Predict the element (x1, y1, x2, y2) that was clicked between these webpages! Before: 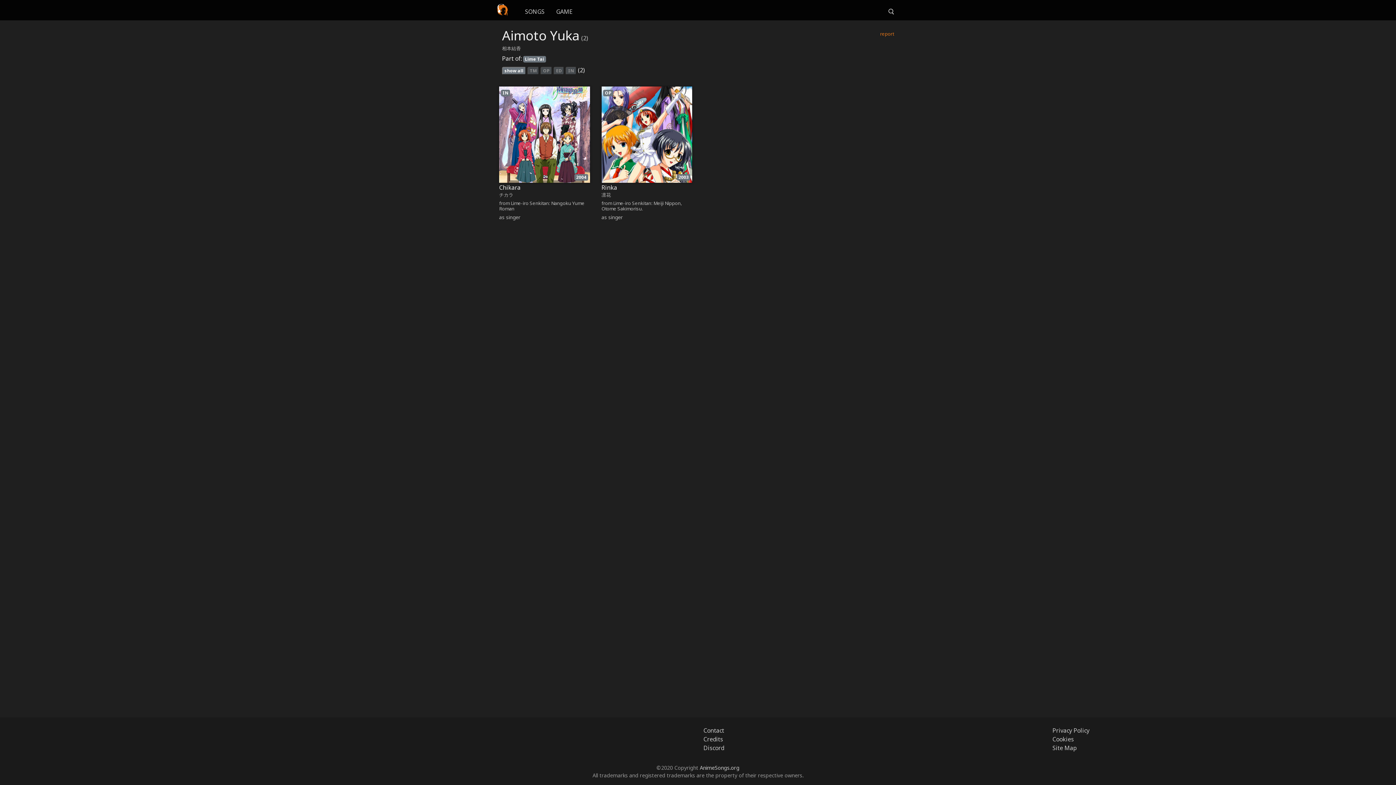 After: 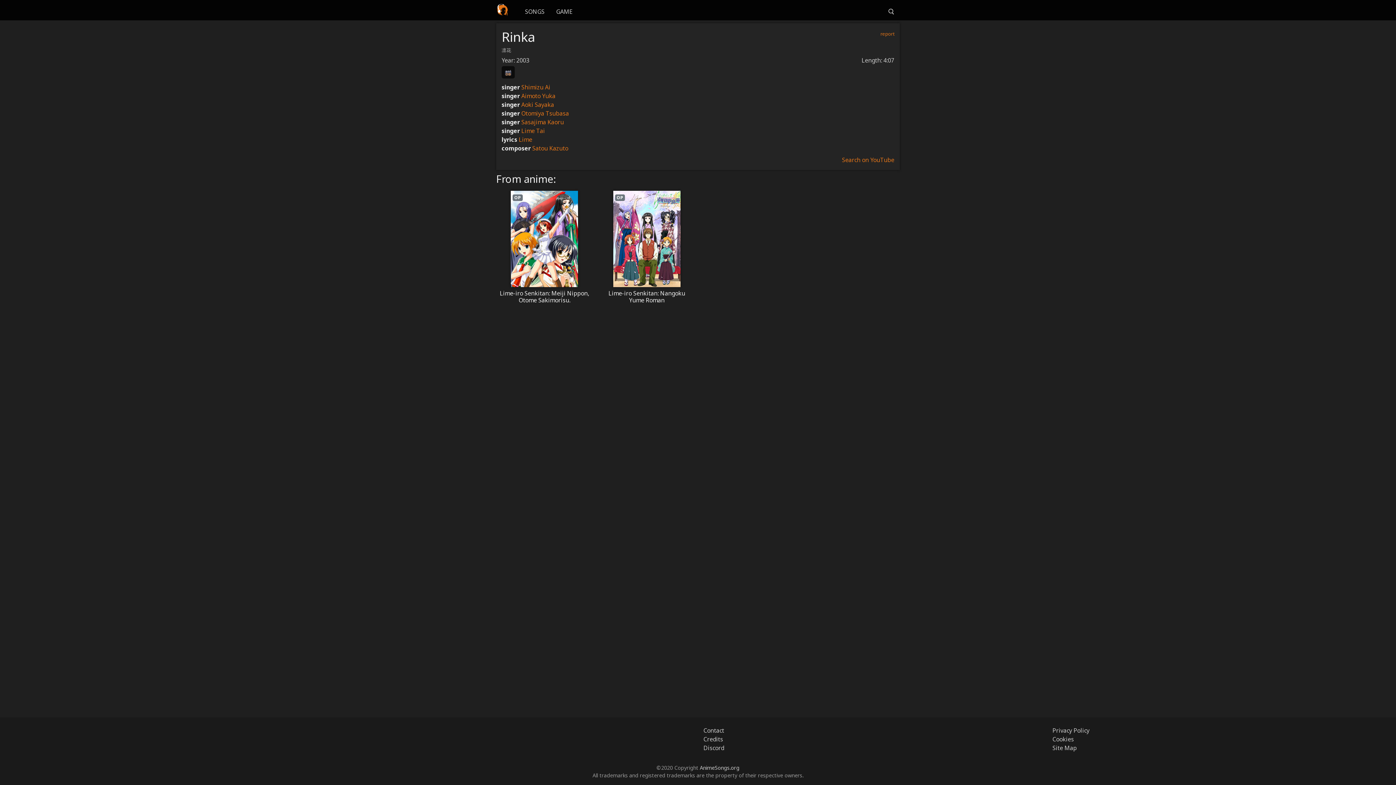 Action: bbox: (598, 83, 695, 227) label: OP
2003
Rinka
凛花
from Lime-iro Senkitan: Meiji Nippon, Otome Sakimorisu.
as singer